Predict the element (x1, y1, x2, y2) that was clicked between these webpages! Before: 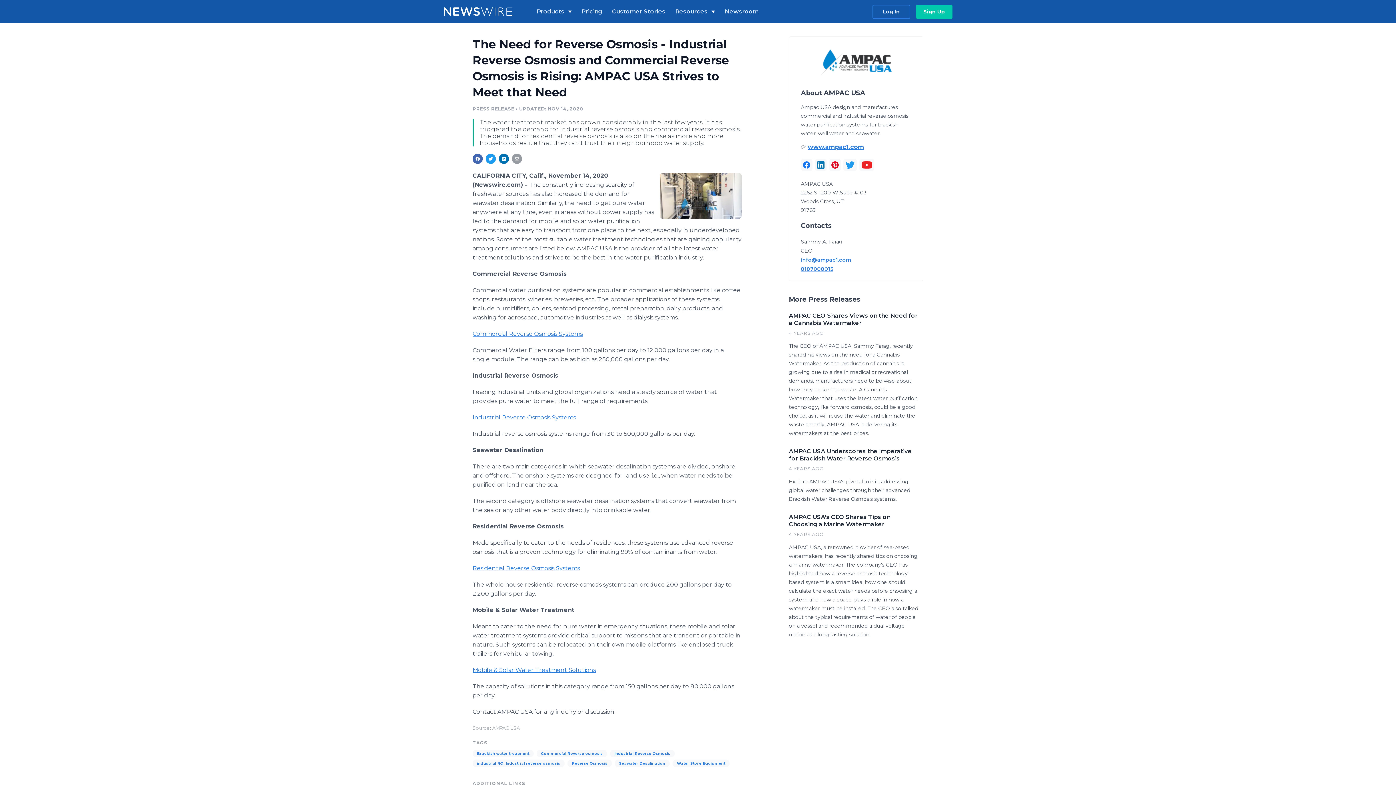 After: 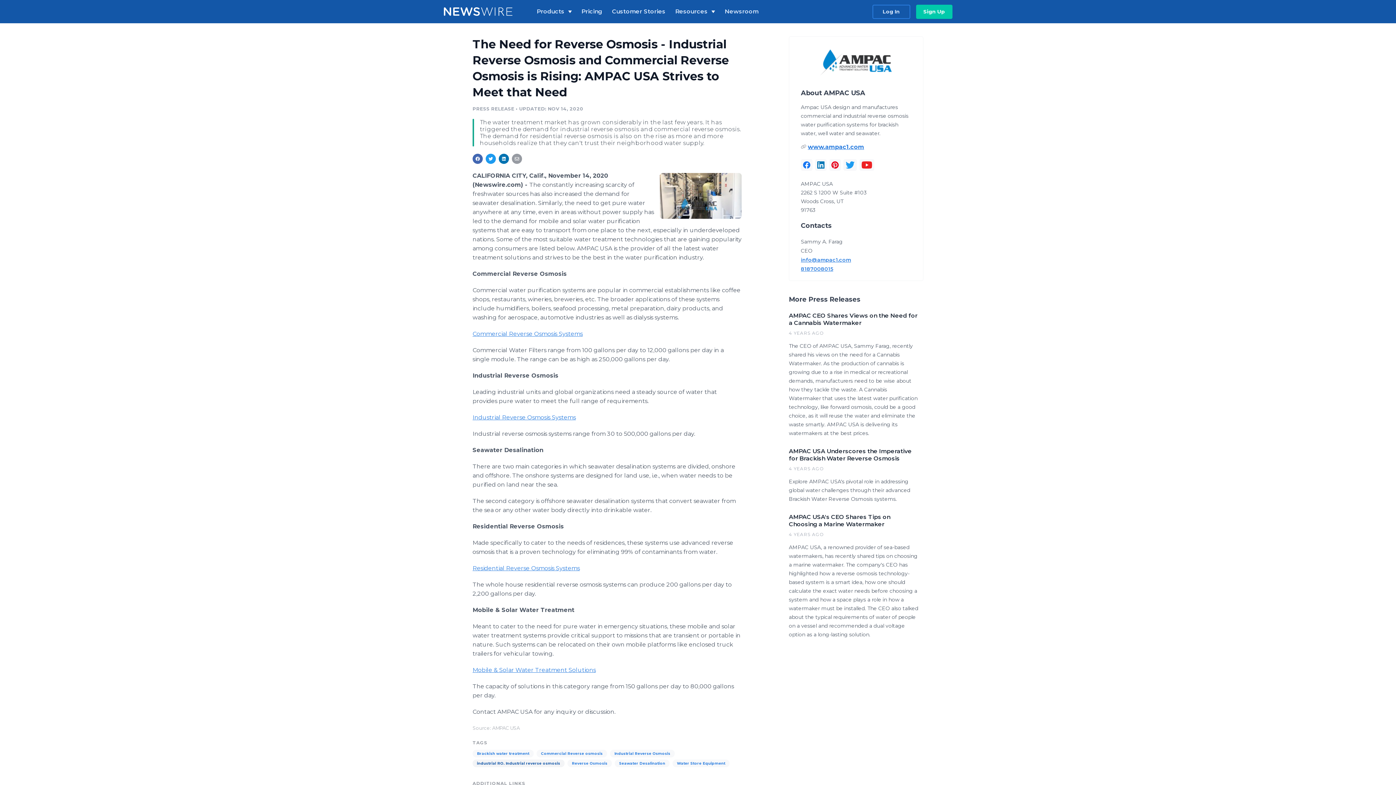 Action: label: industrial RO. Industrial reverse osmosis bbox: (472, 760, 564, 767)